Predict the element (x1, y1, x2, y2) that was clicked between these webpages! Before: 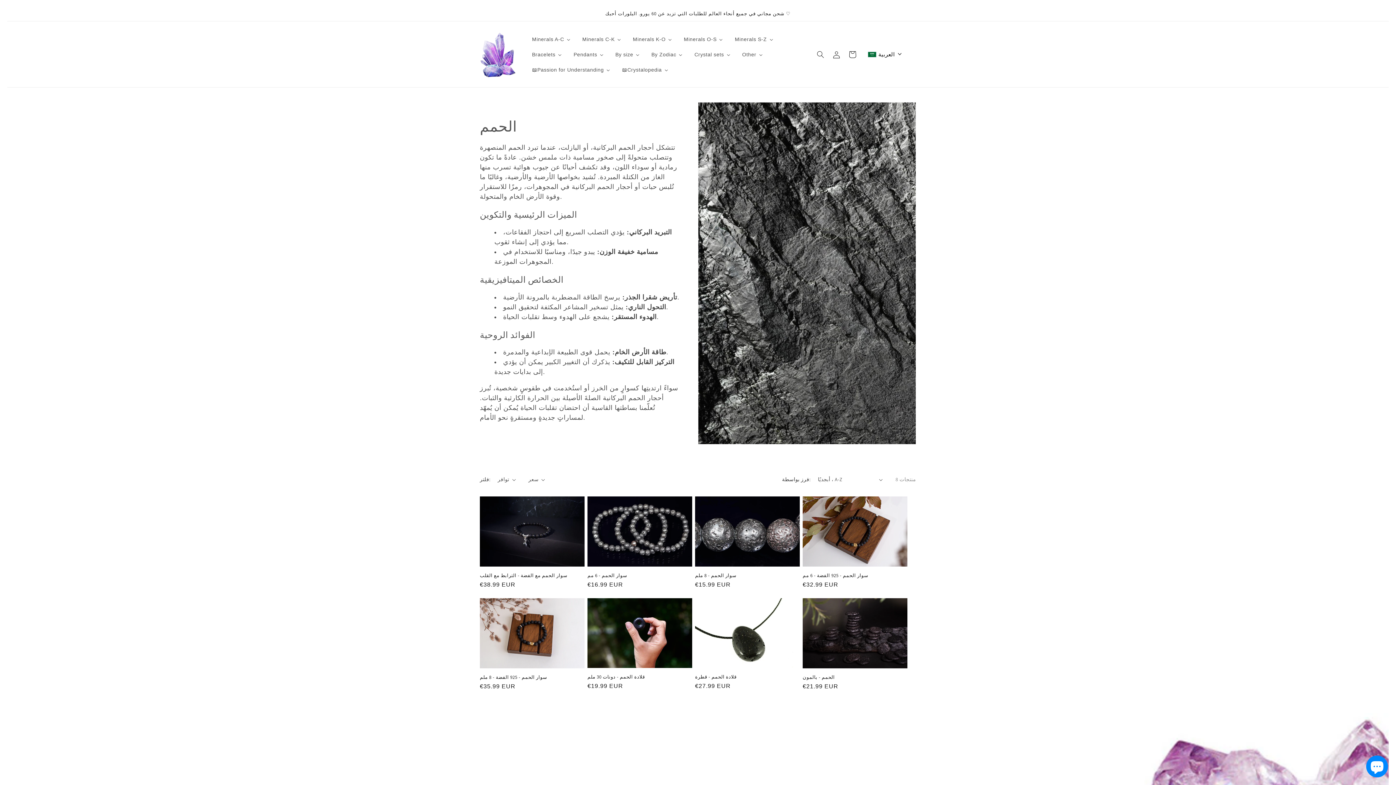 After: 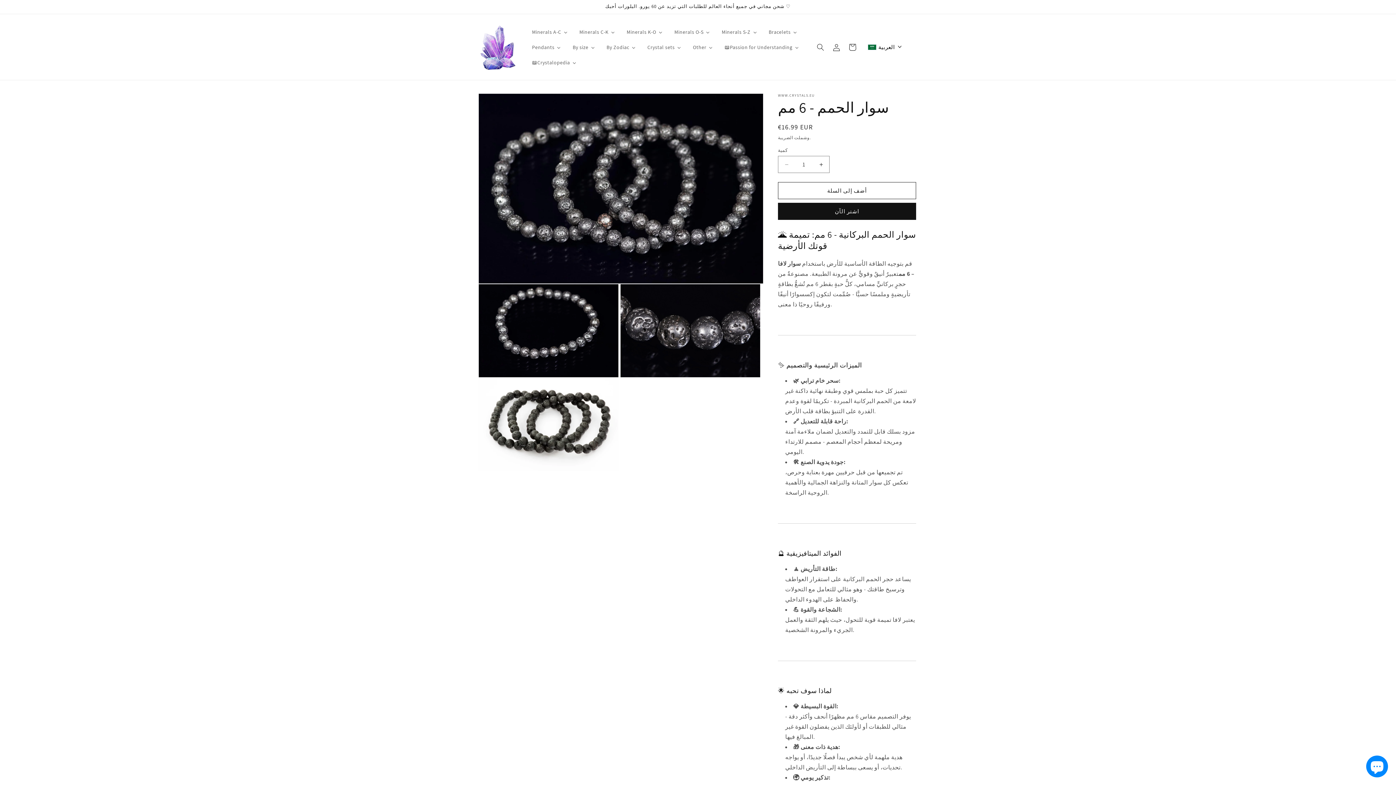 Action: bbox: (587, 572, 692, 578) label: سوار الحمم - 6 مم